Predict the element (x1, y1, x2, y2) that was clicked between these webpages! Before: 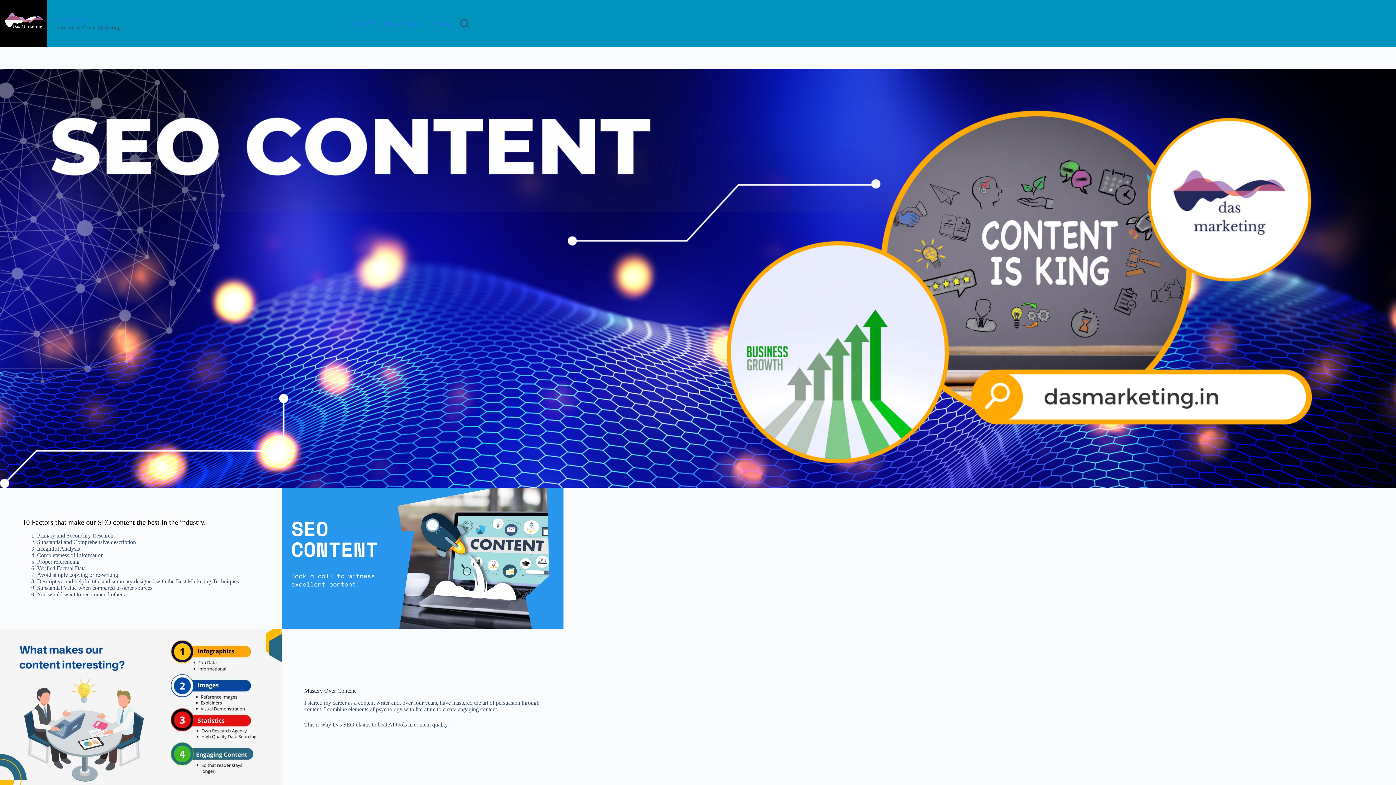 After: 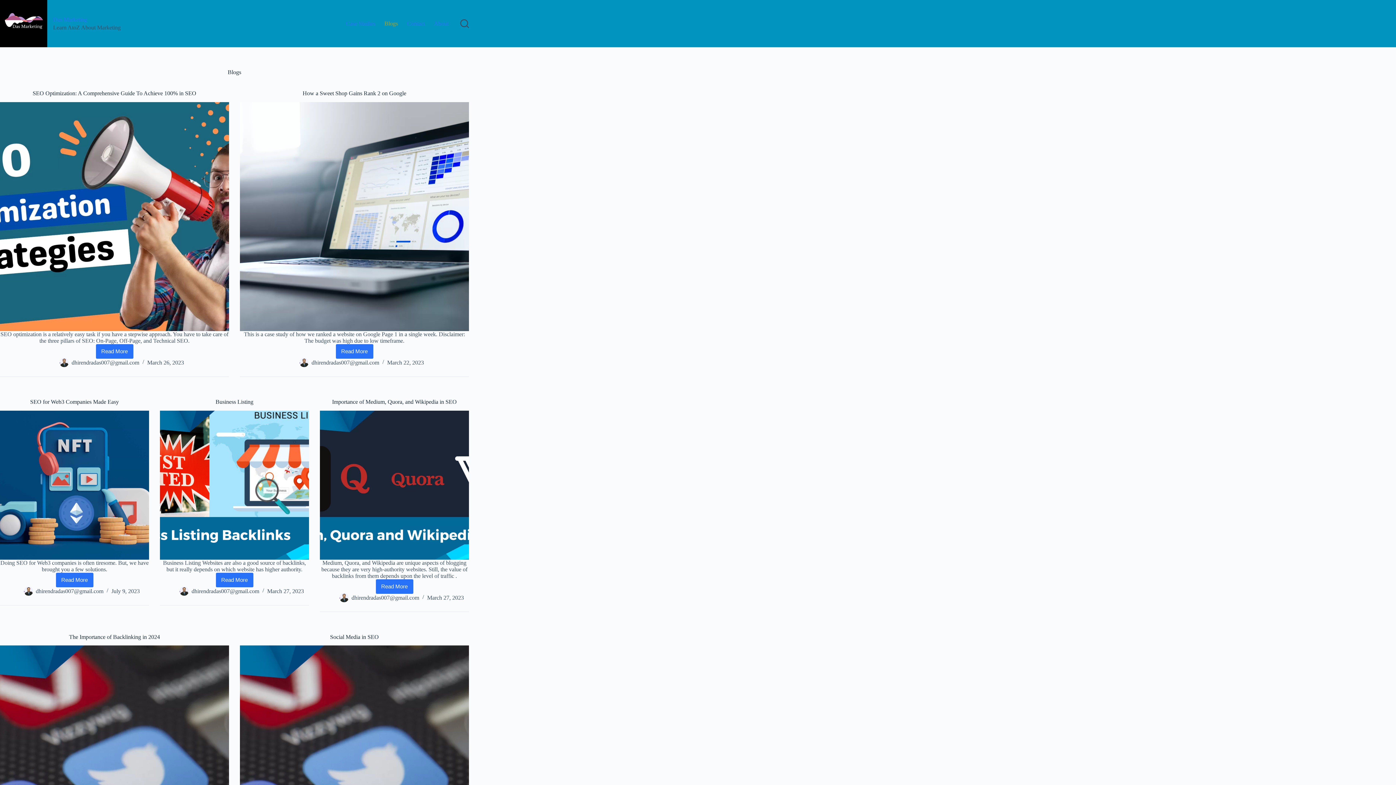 Action: label: Blogs bbox: (380, 0, 402, 47)